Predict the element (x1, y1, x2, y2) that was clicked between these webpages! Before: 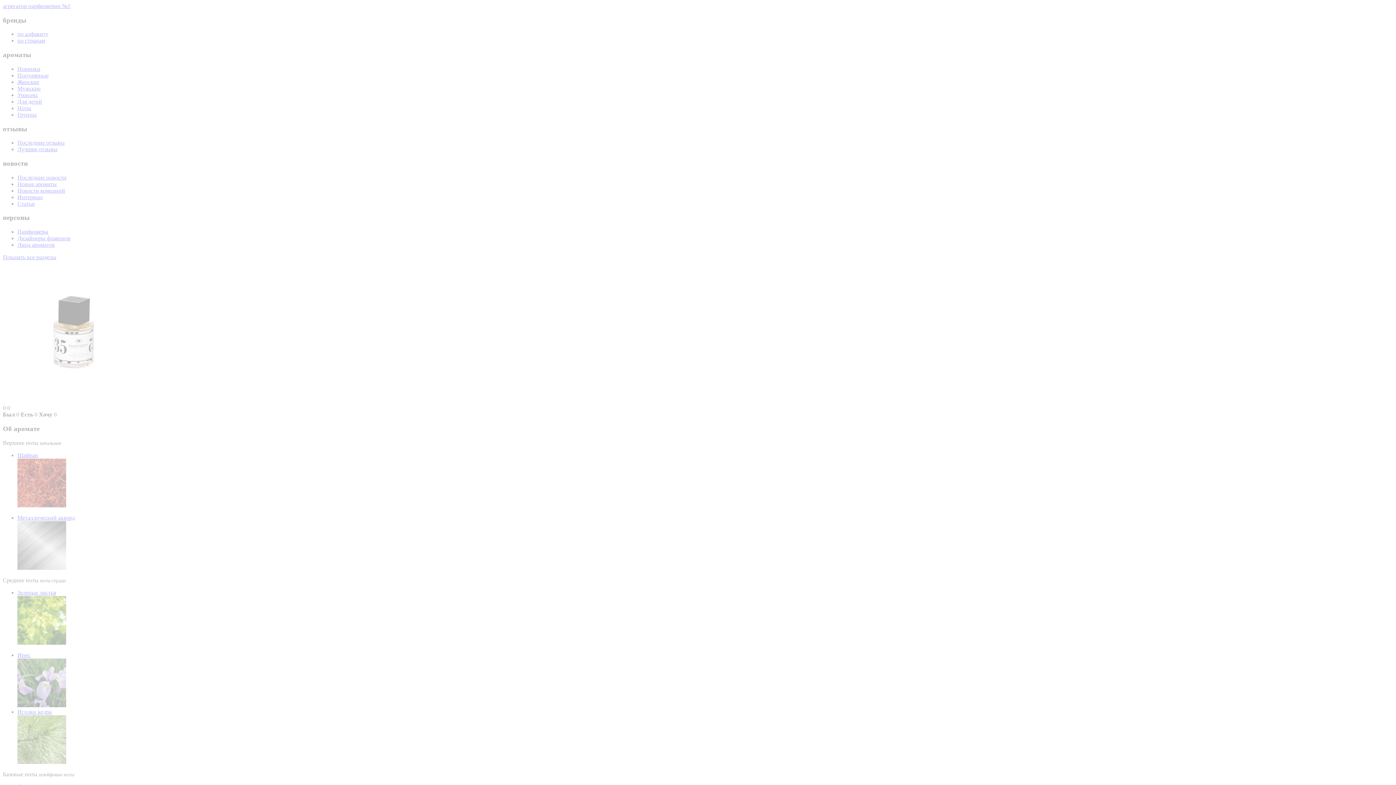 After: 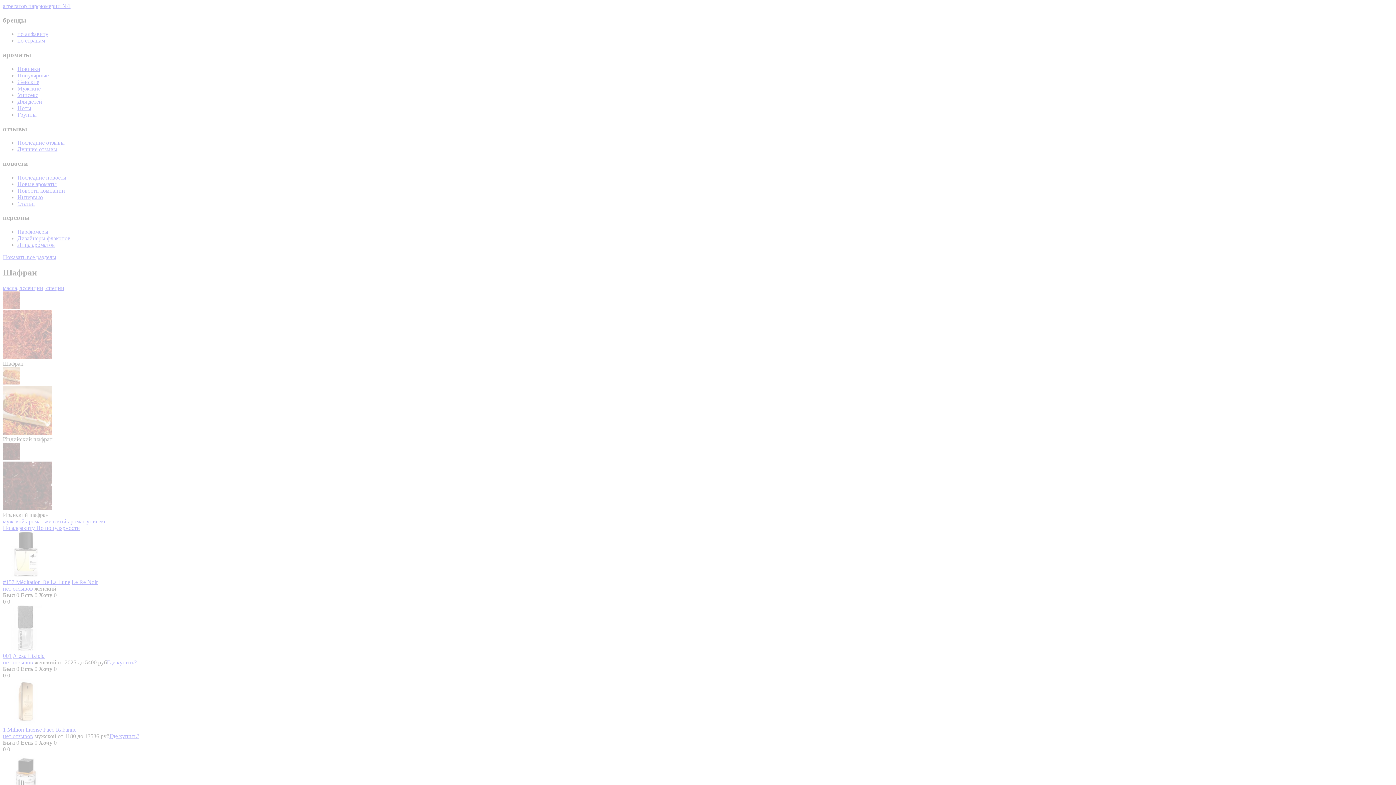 Action: label: Шафран bbox: (17, 452, 38, 458)